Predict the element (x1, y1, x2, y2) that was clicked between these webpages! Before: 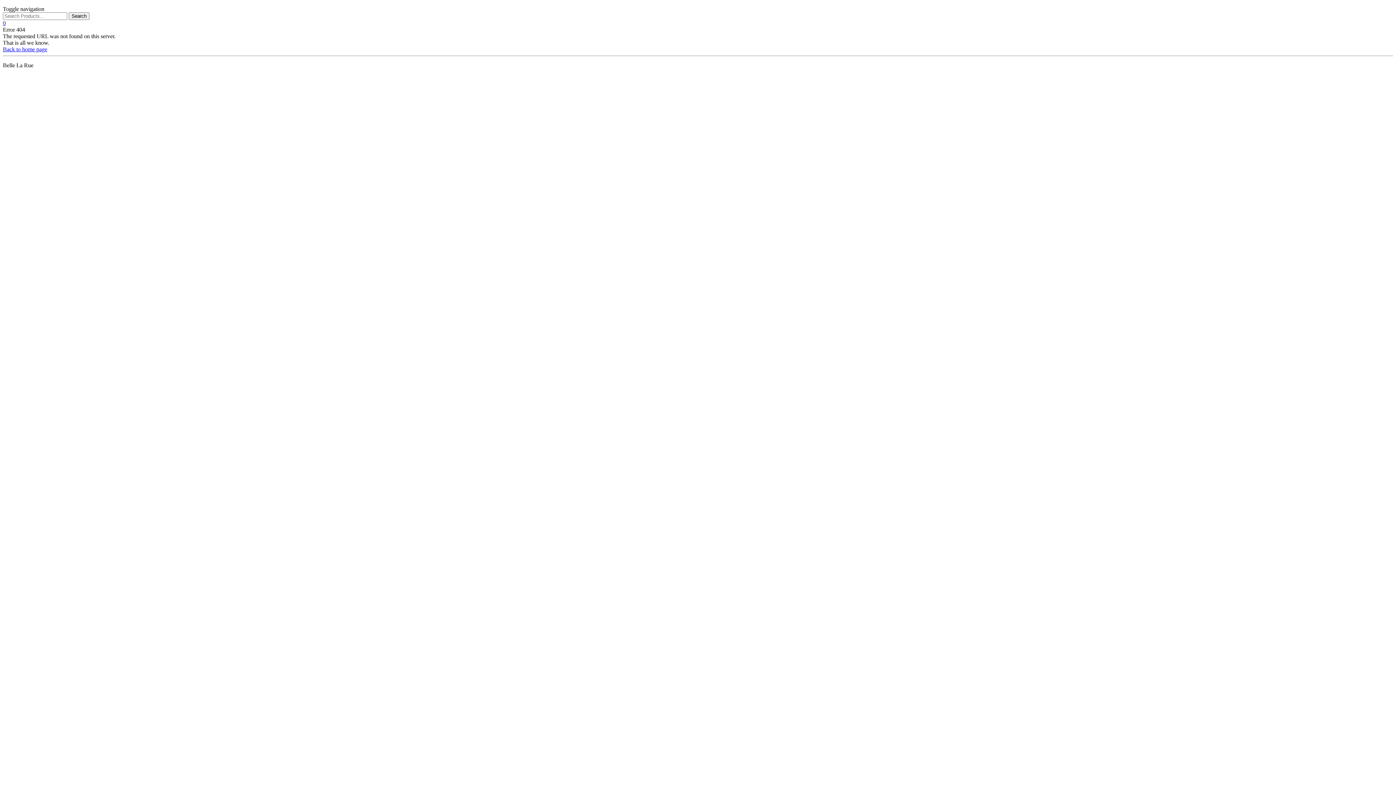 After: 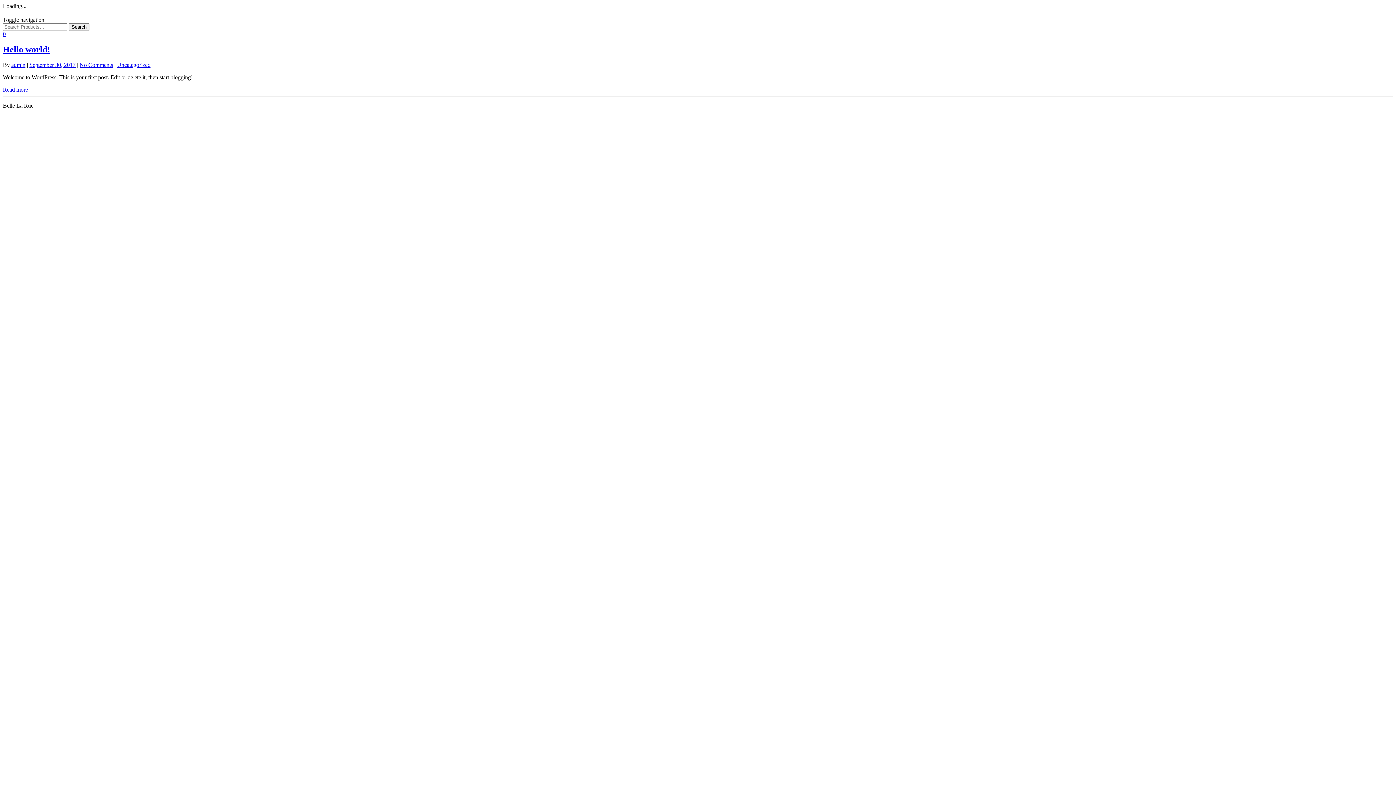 Action: bbox: (2, 20, 5, 26) label: 0